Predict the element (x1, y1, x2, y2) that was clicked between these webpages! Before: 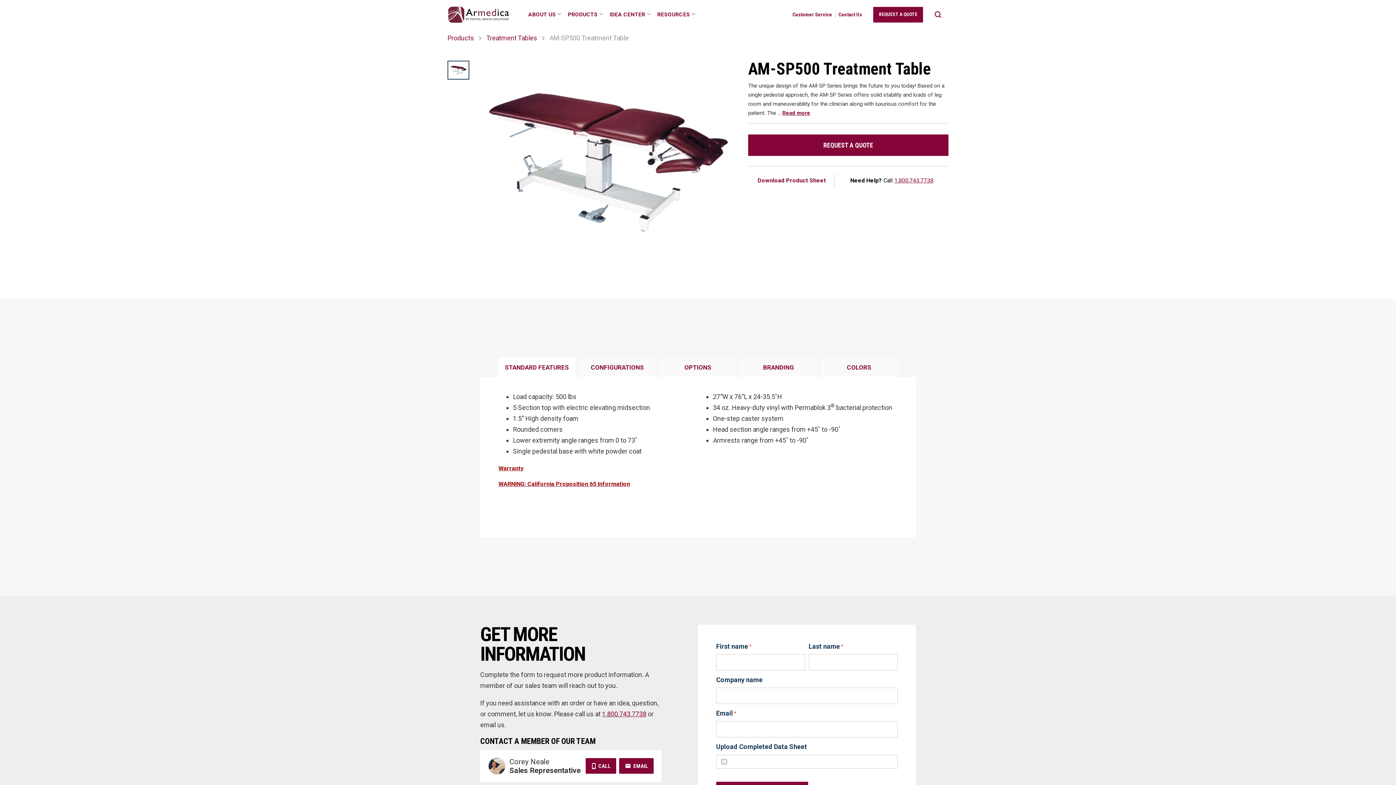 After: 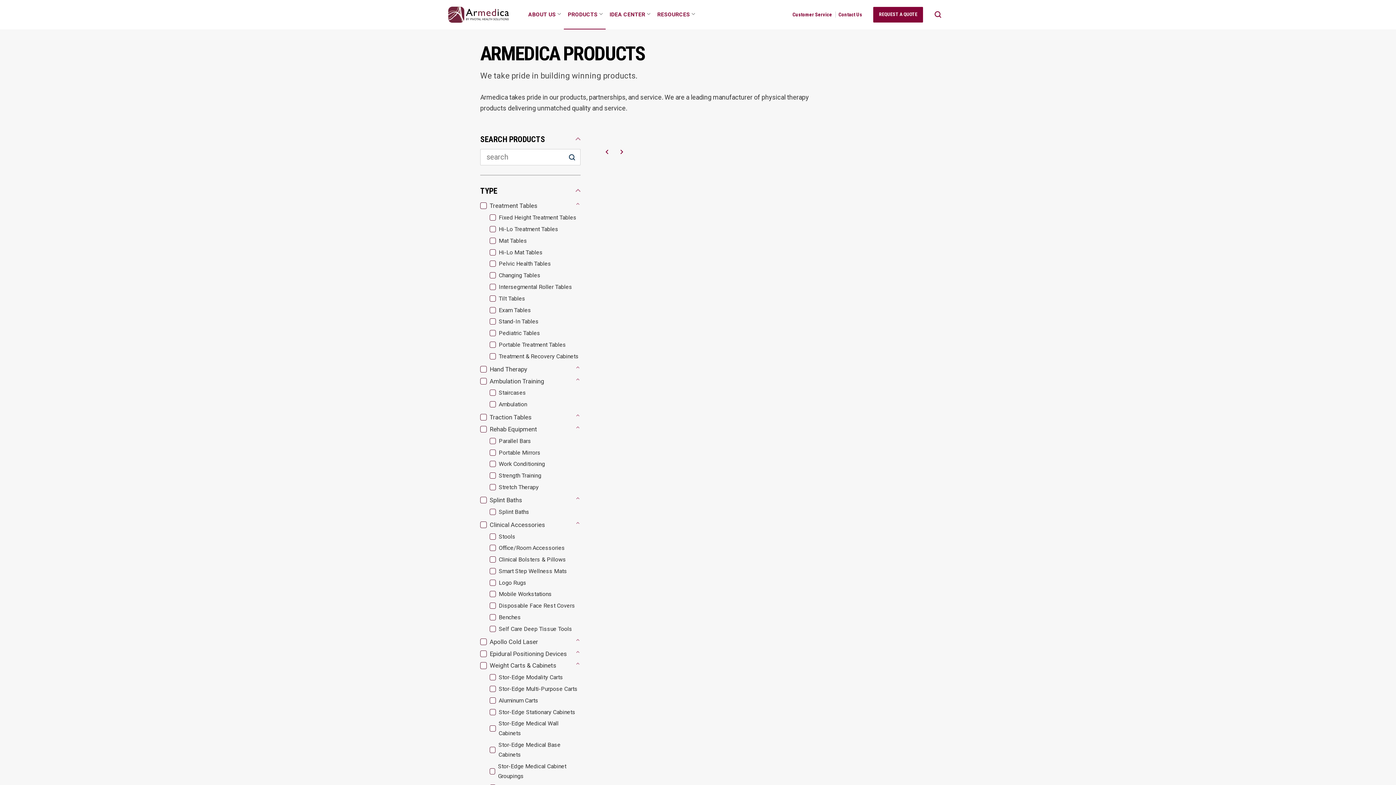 Action: label: PRODUCTS bbox: (563, 7, 605, 22)